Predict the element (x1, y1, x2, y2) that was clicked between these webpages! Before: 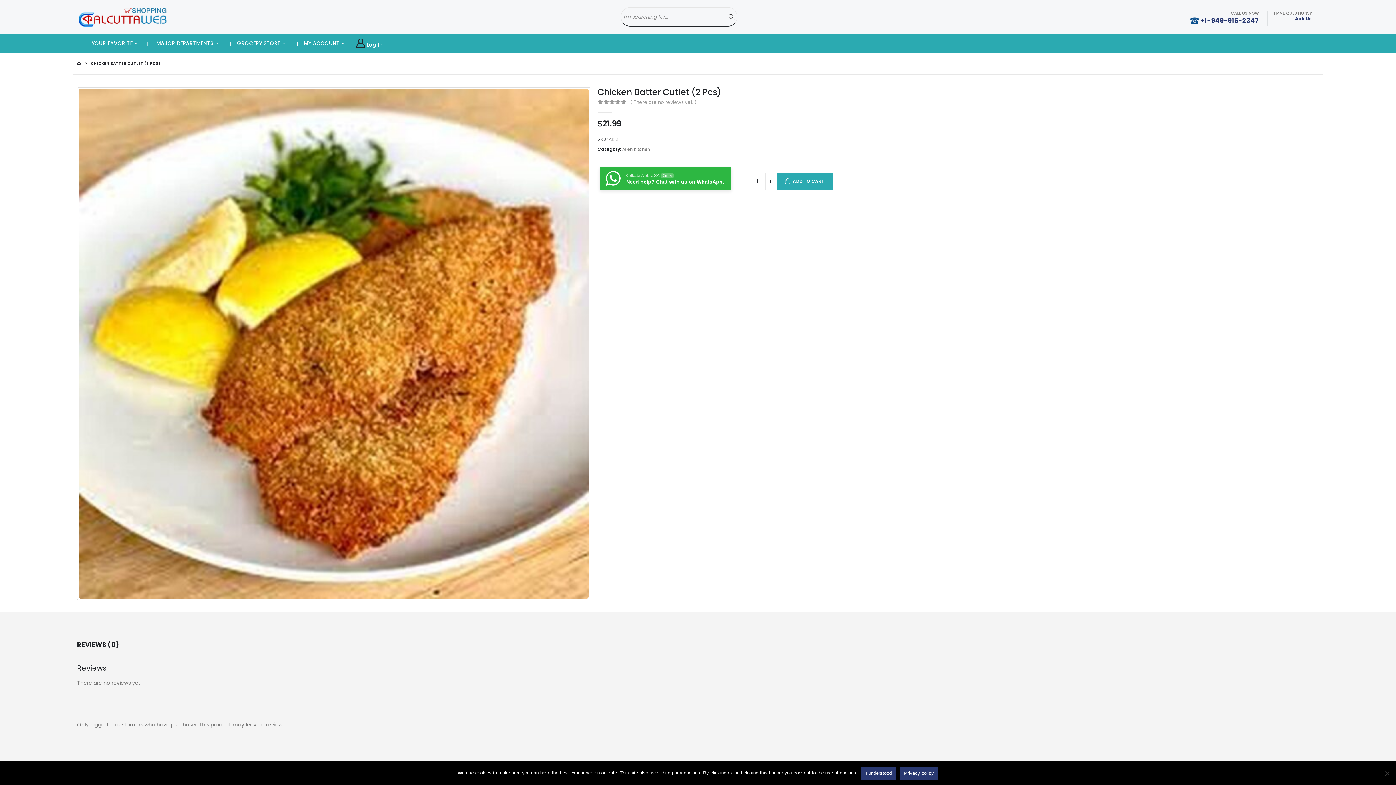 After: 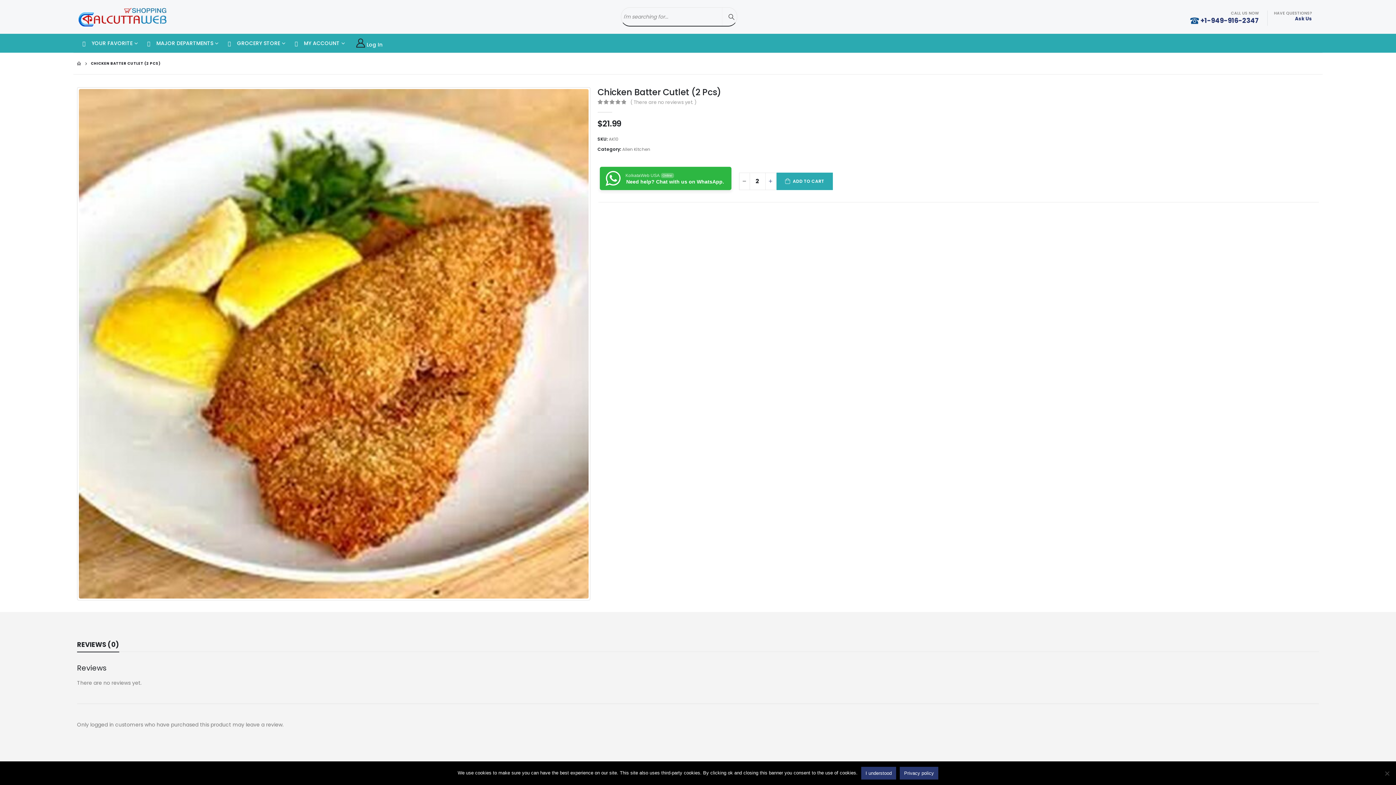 Action: bbox: (765, 172, 776, 190) label: +